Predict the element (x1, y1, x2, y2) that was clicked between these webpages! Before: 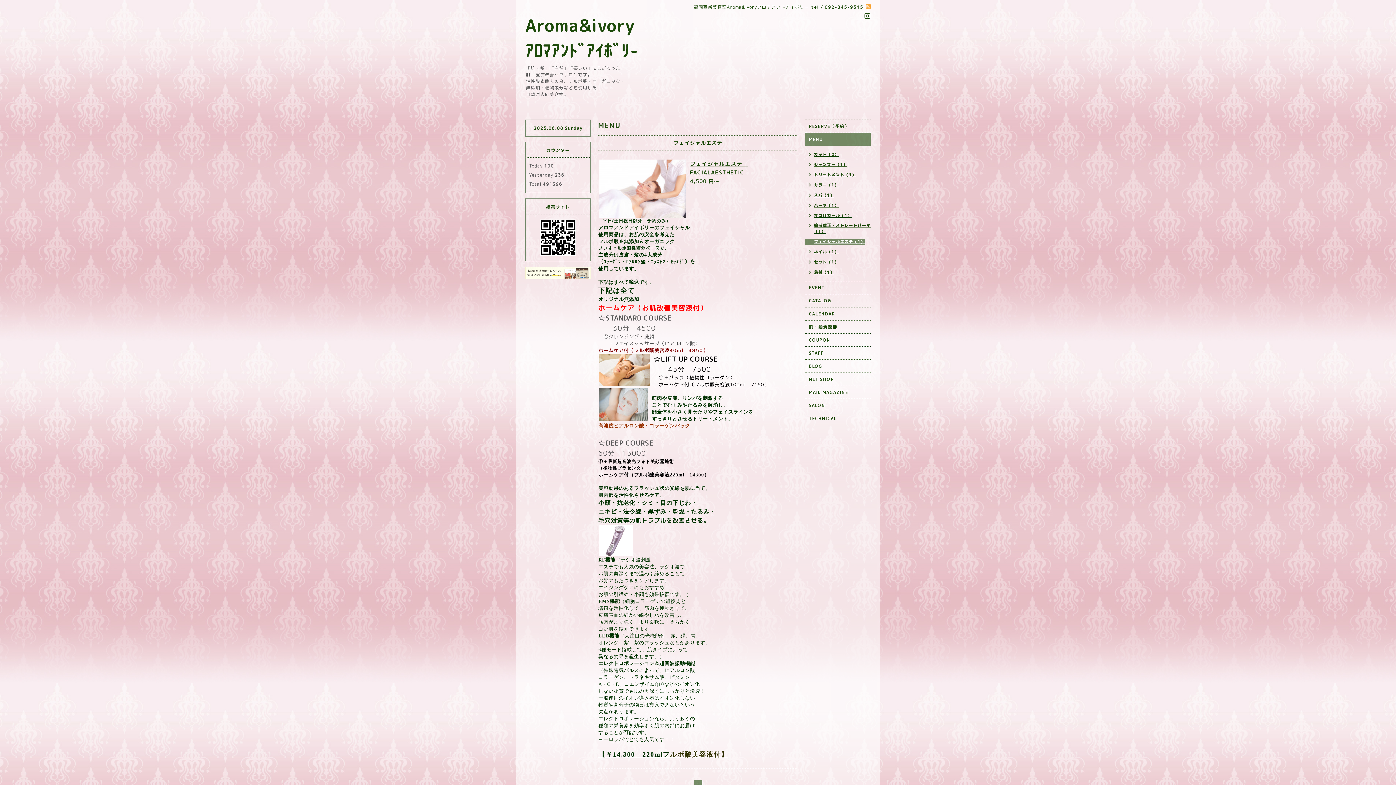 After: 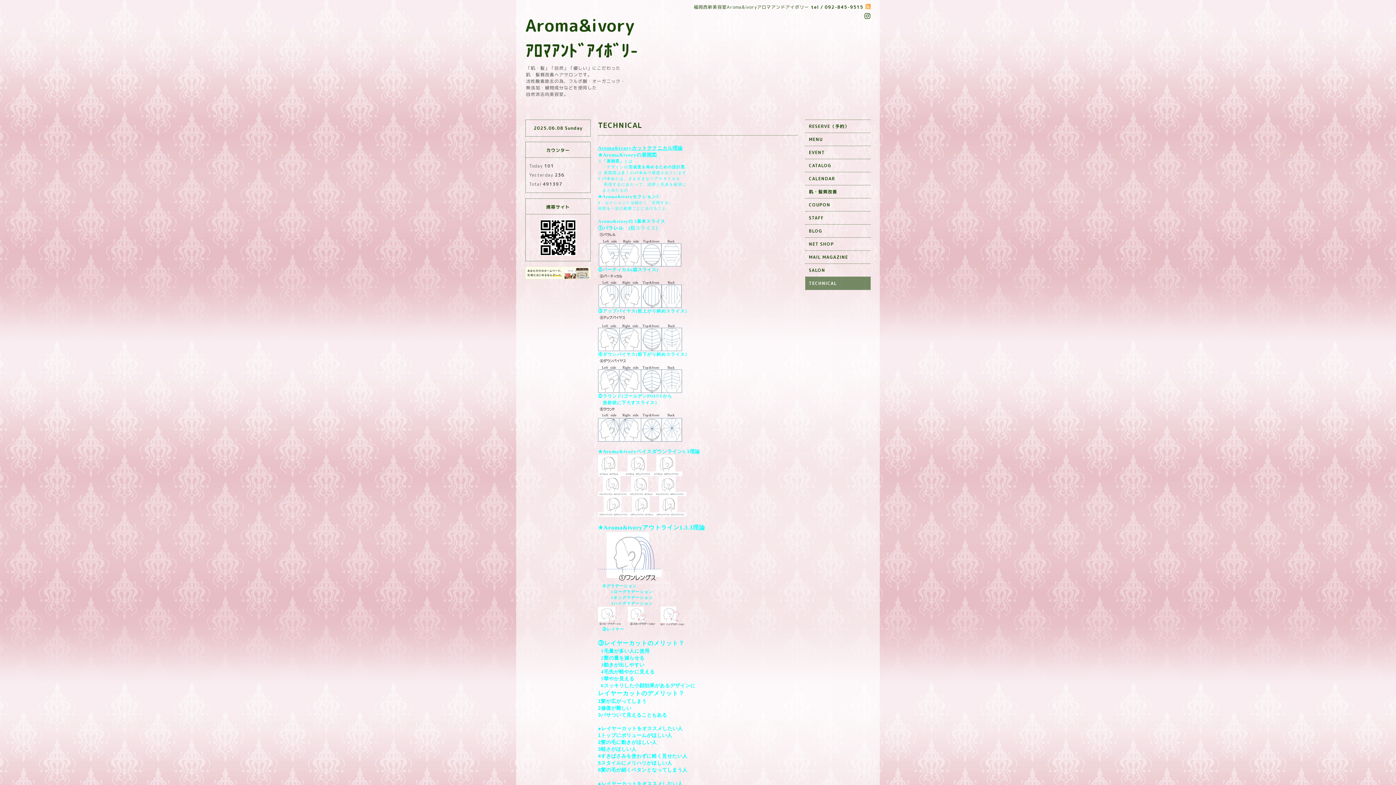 Action: label: TECHNICAL bbox: (805, 412, 870, 425)